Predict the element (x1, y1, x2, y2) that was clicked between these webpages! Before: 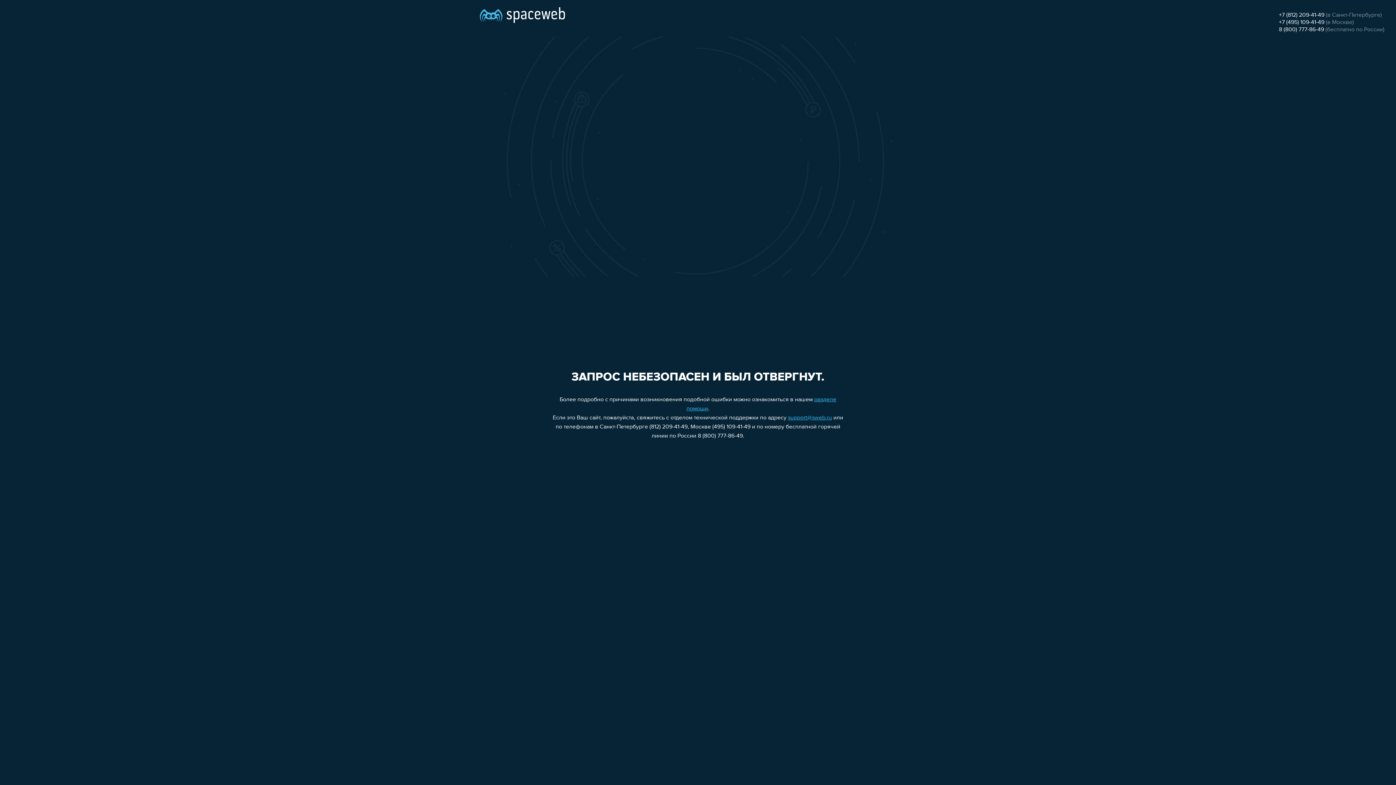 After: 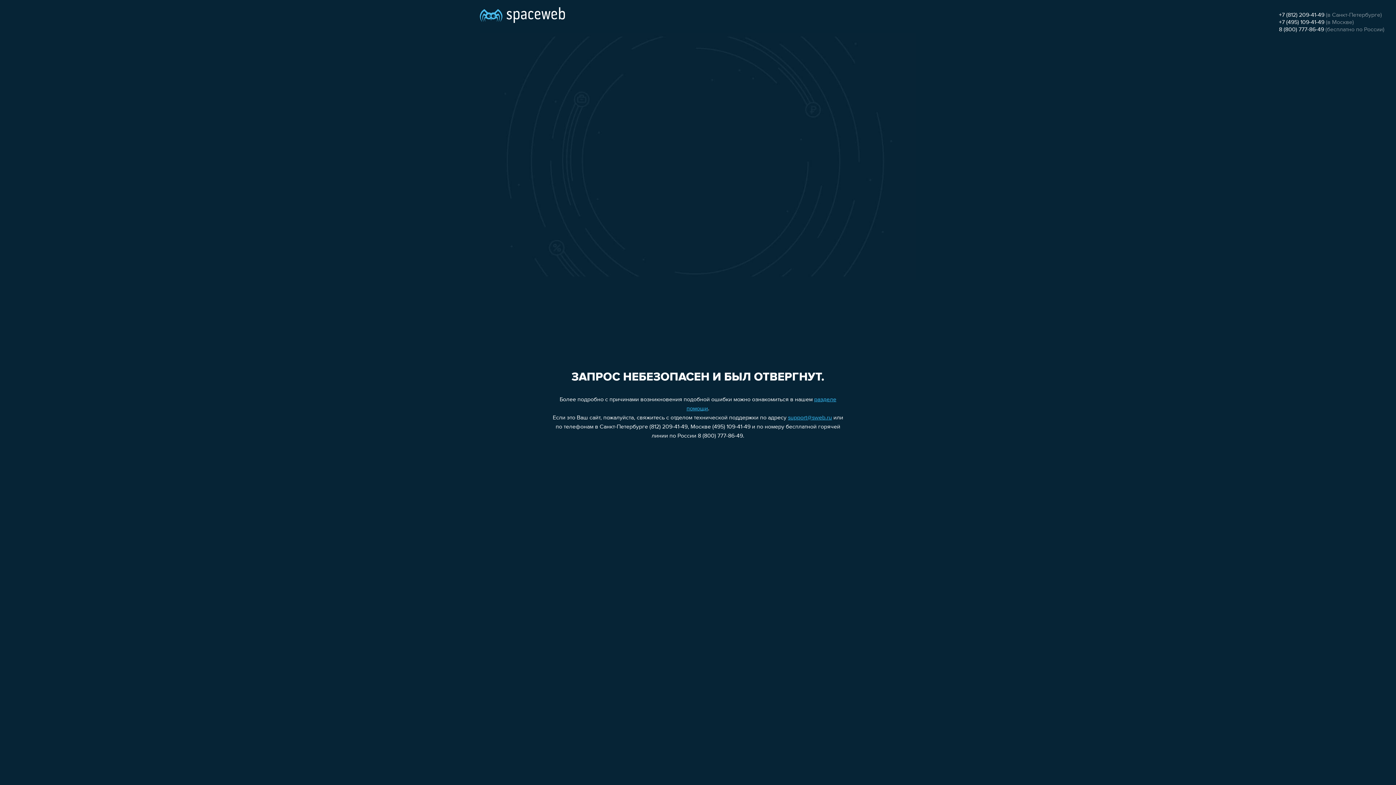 Action: bbox: (1279, 19, 1324, 25) label: +7 (495) 109-41-49